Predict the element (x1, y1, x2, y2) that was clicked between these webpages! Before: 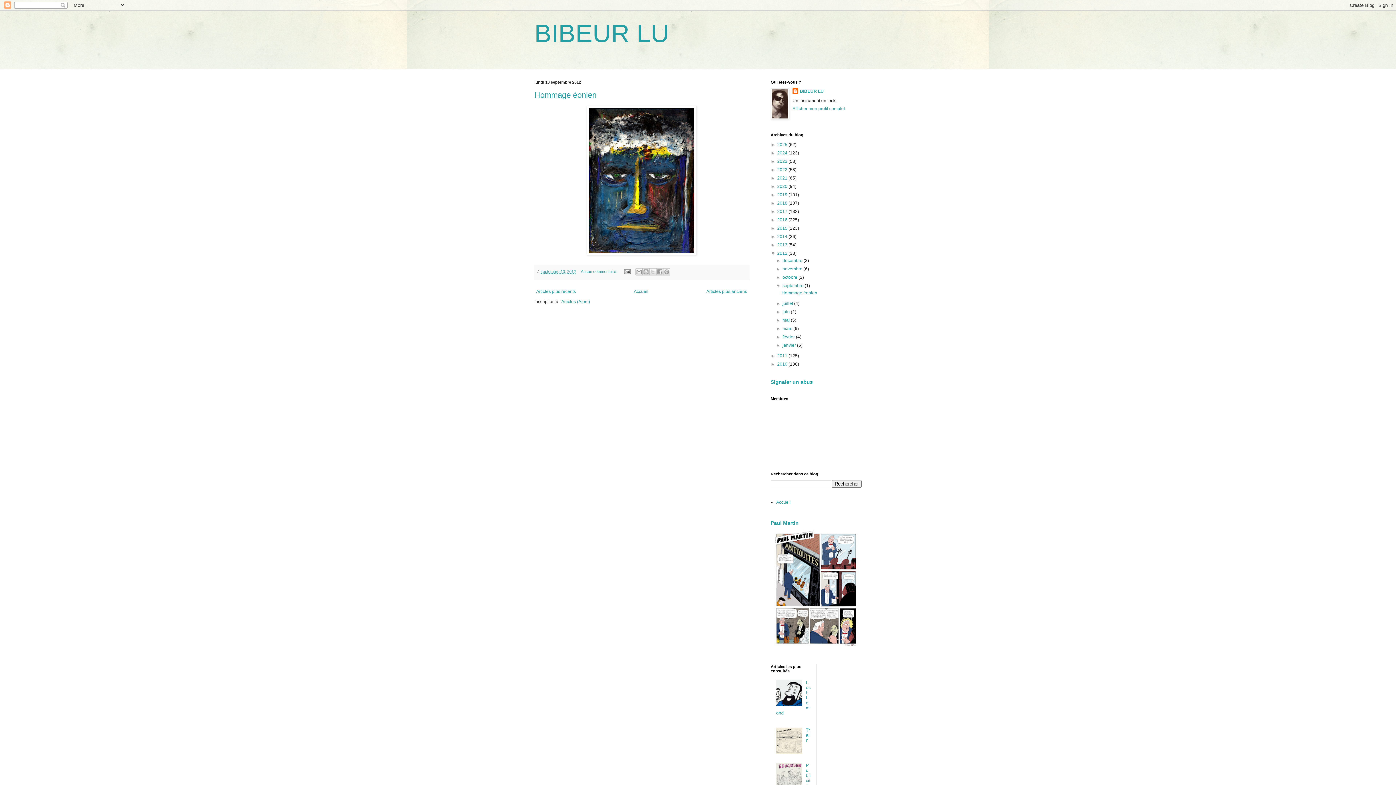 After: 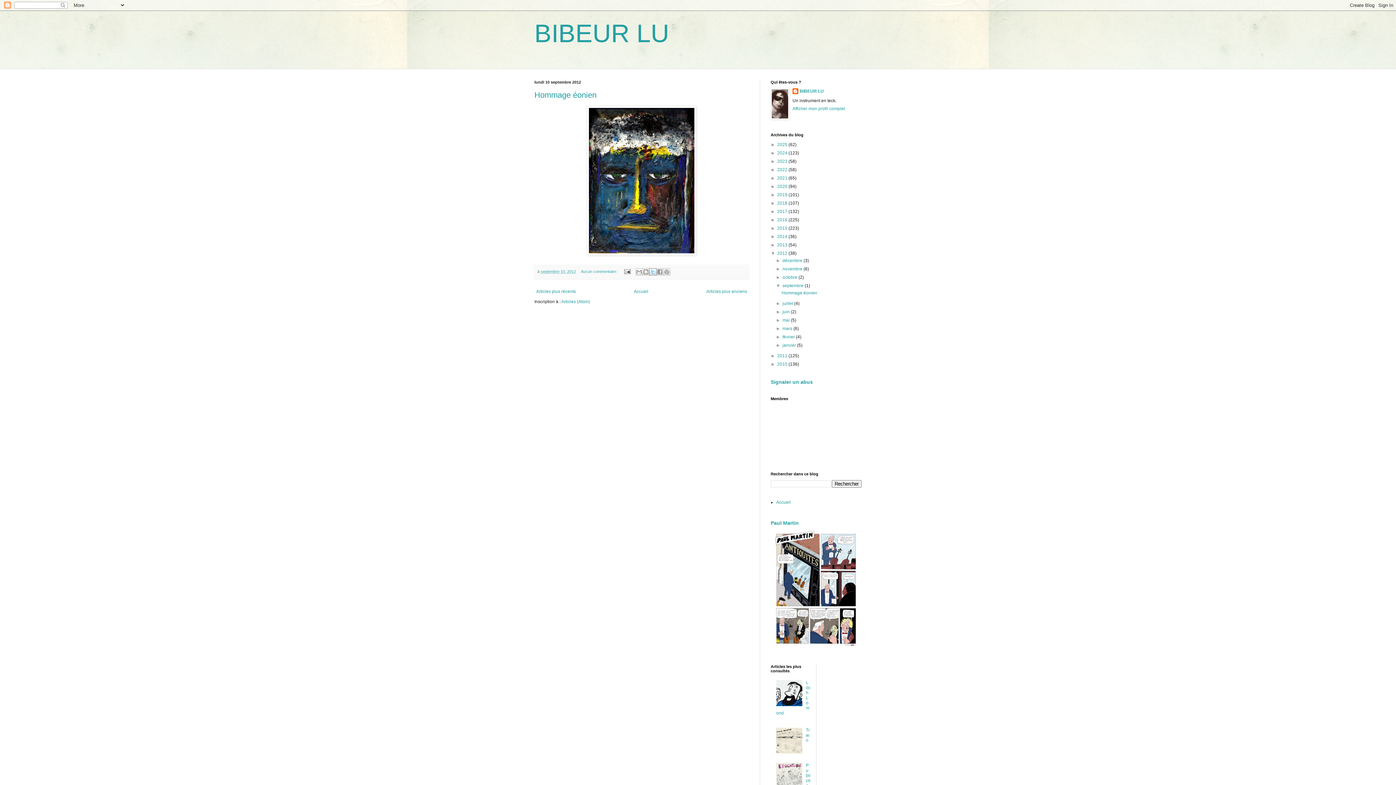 Action: label: Partager sur X bbox: (649, 268, 656, 275)